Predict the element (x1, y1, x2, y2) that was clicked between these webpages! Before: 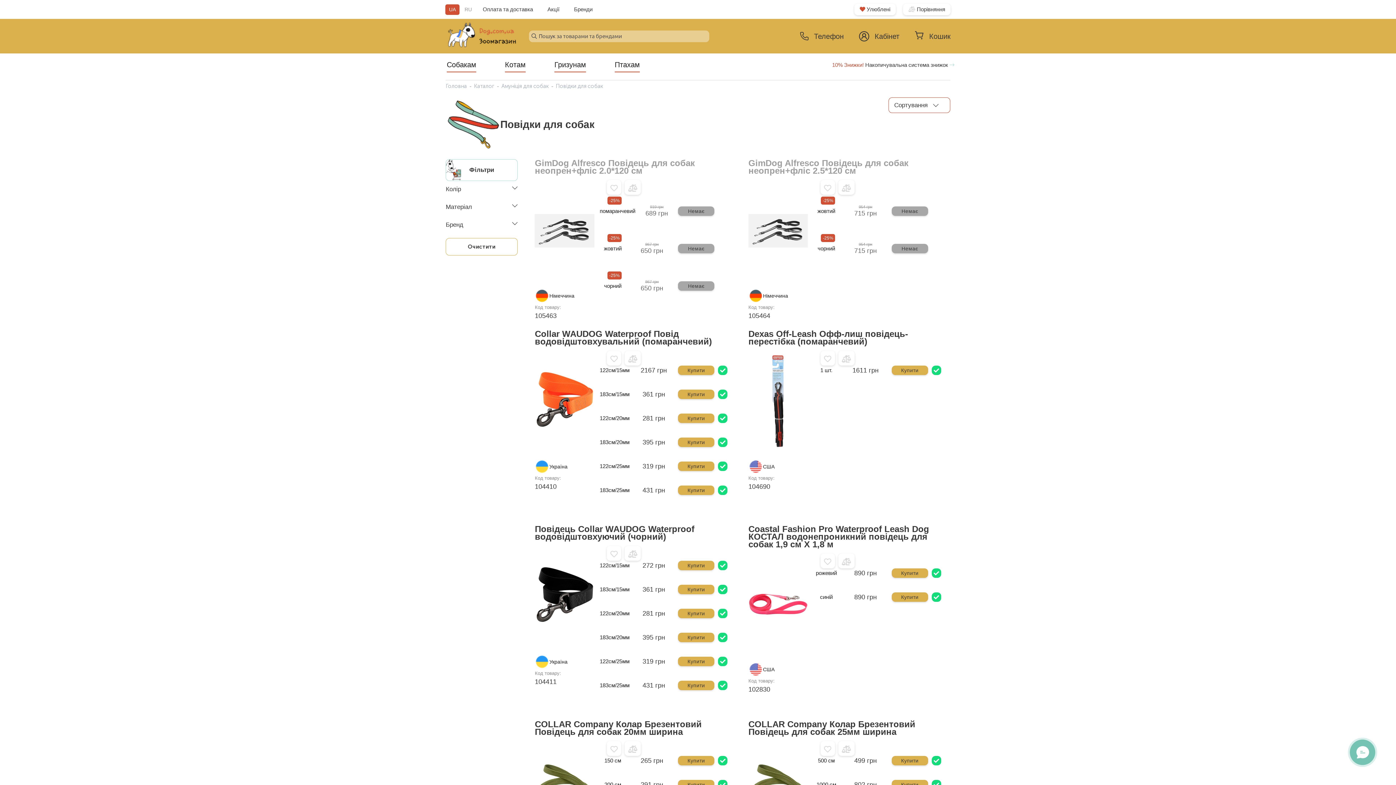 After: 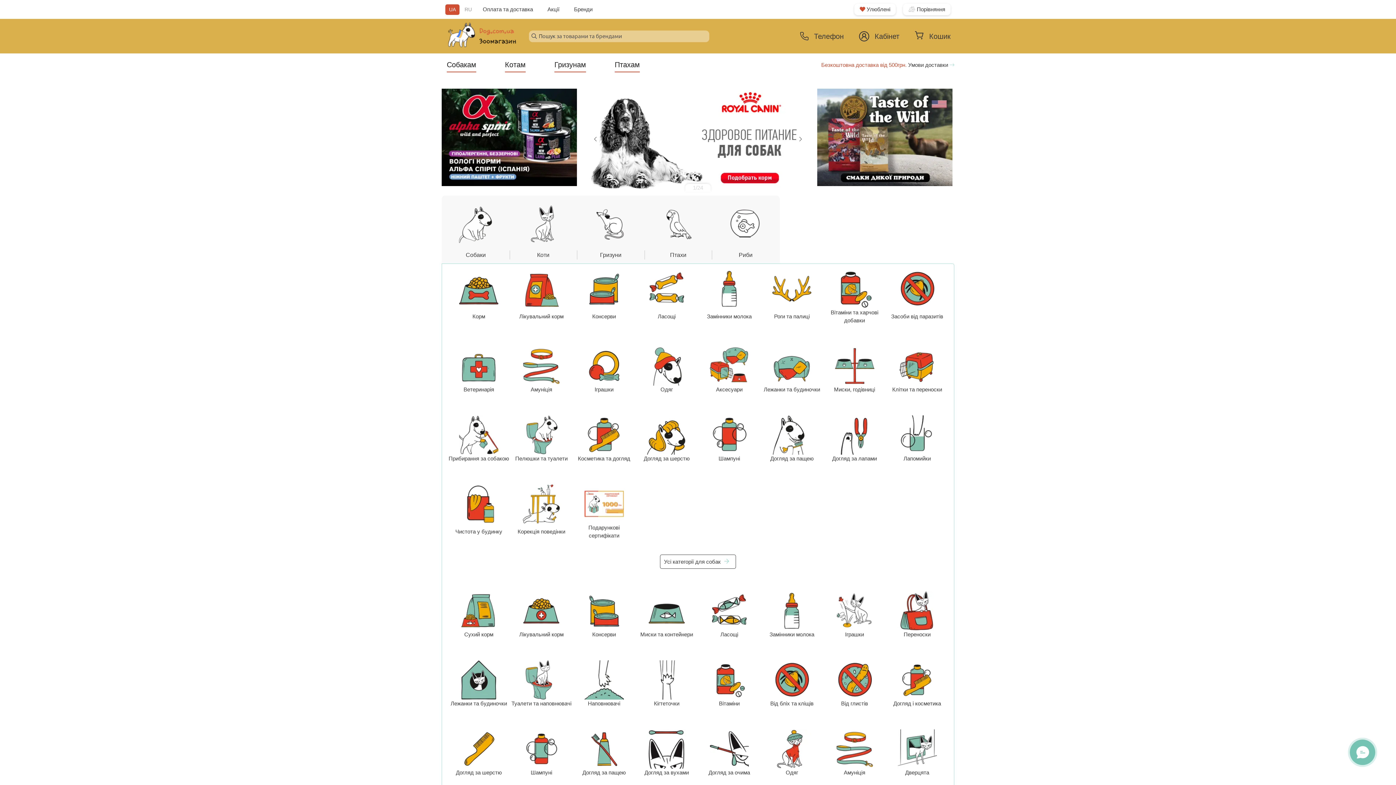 Action: label: Головна bbox: (445, 82, 467, 89)